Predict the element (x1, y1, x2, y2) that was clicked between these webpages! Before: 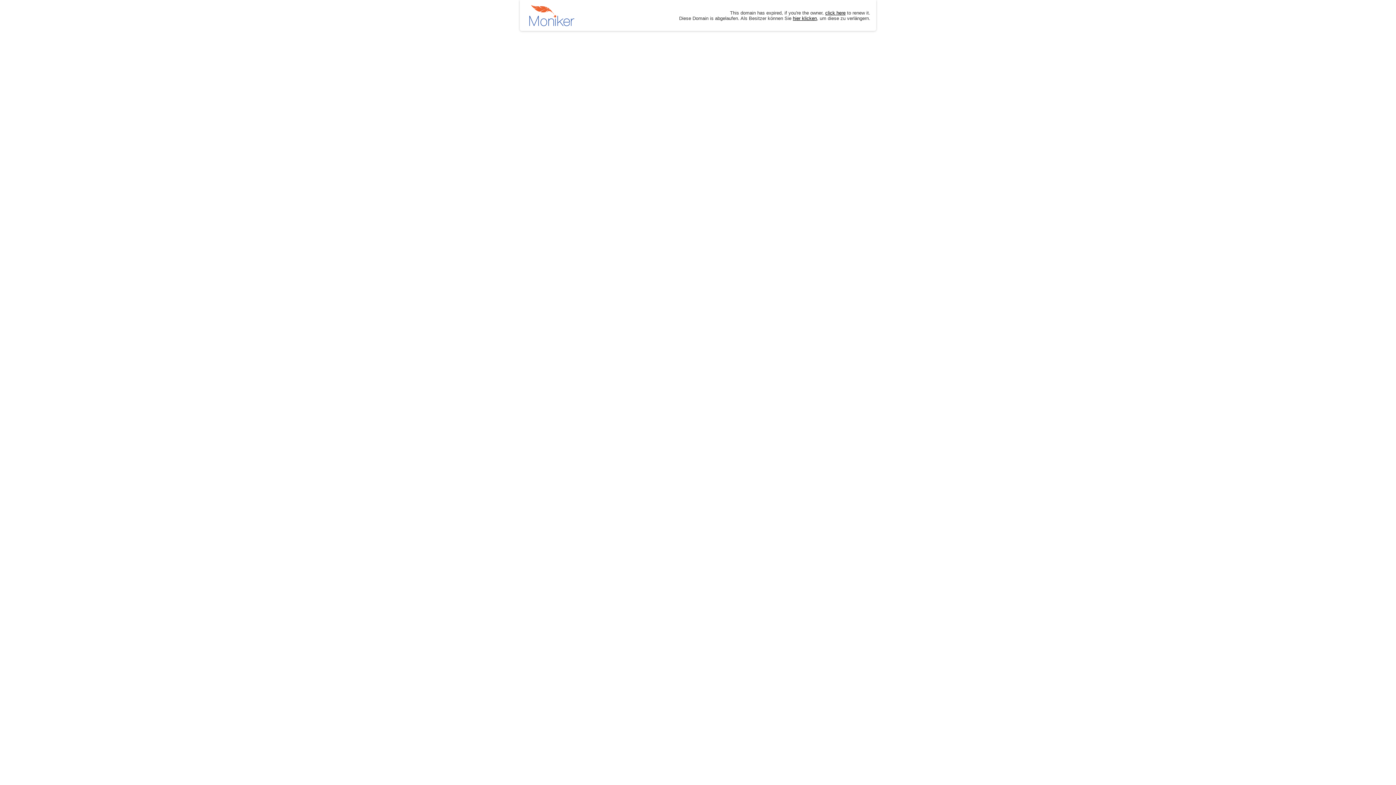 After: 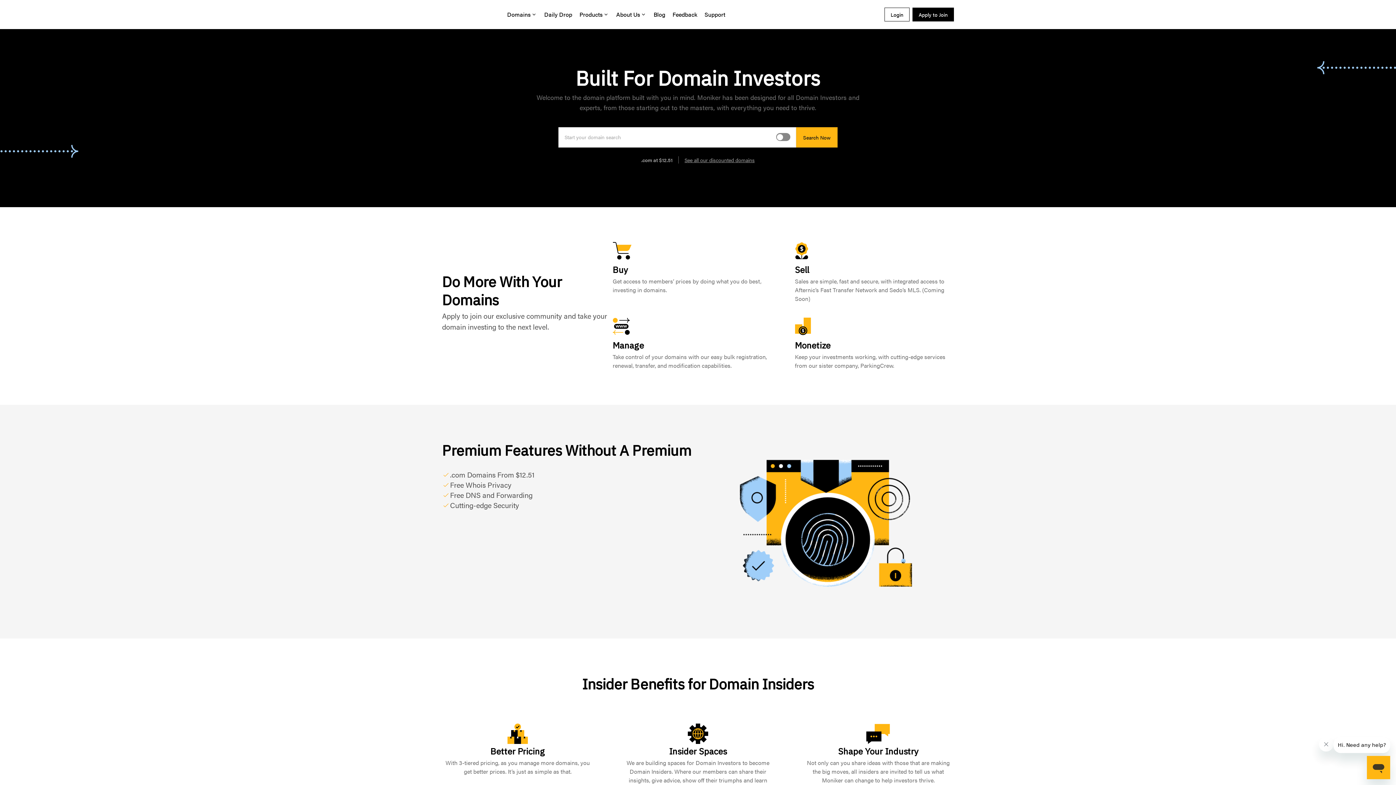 Action: bbox: (793, 15, 817, 20) label: hier klicken